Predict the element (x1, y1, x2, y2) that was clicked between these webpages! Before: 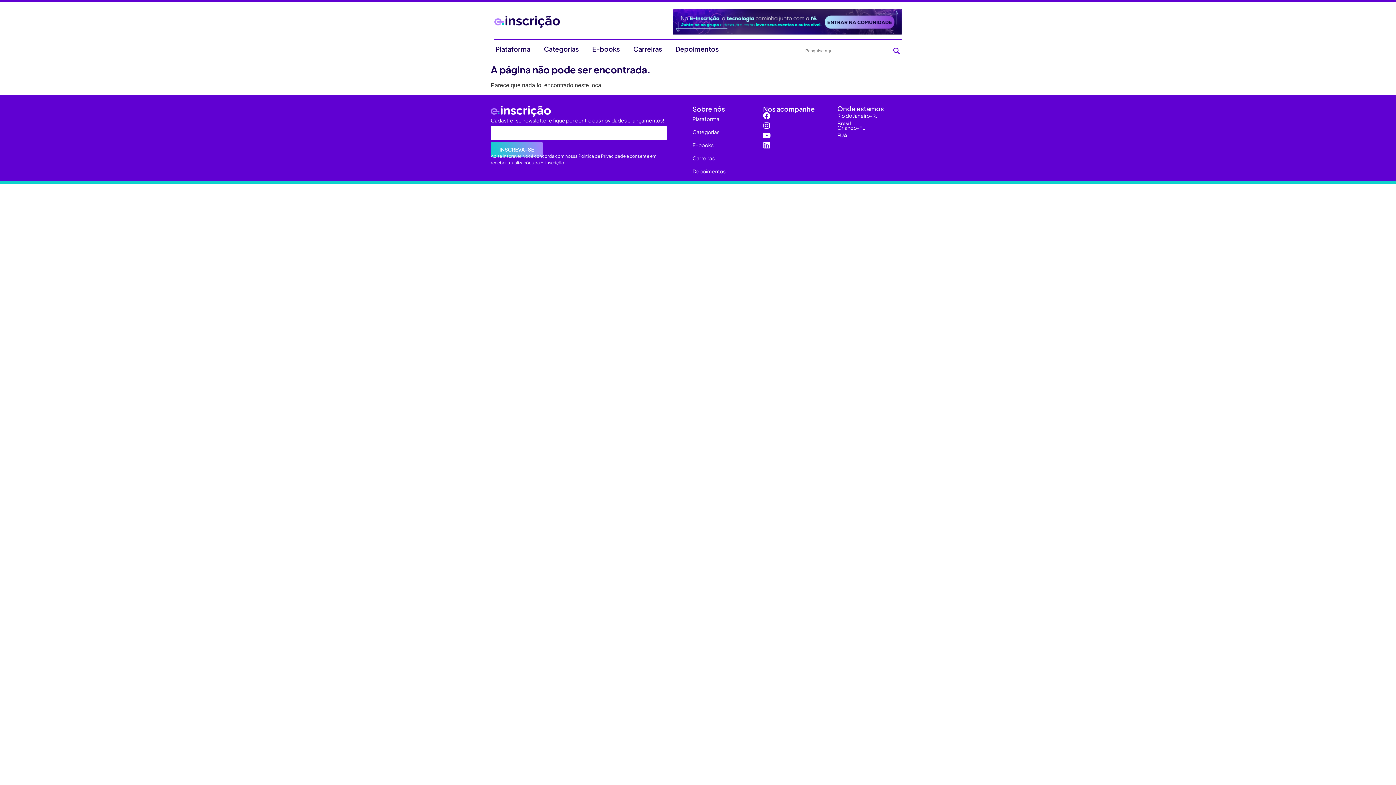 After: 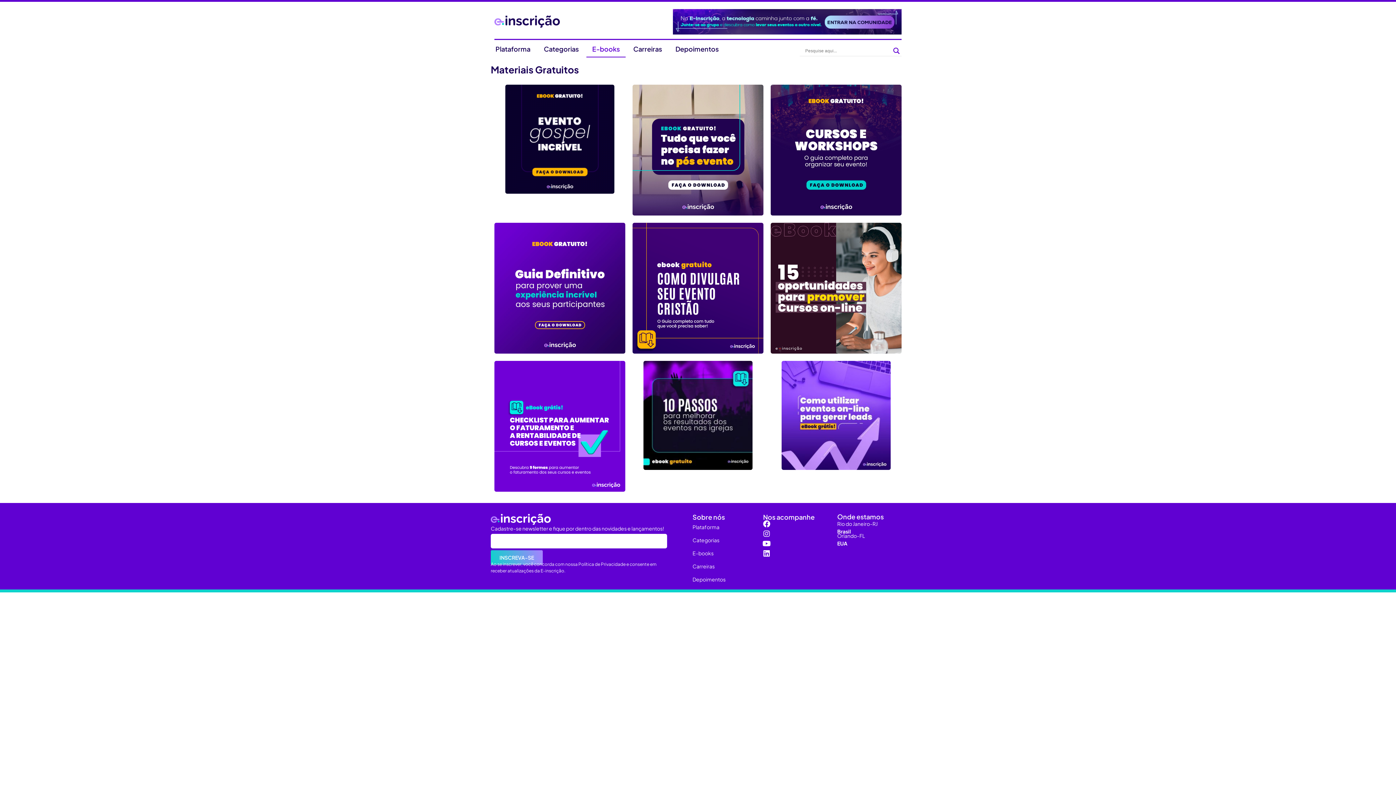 Action: label: E-books bbox: (692, 138, 763, 151)